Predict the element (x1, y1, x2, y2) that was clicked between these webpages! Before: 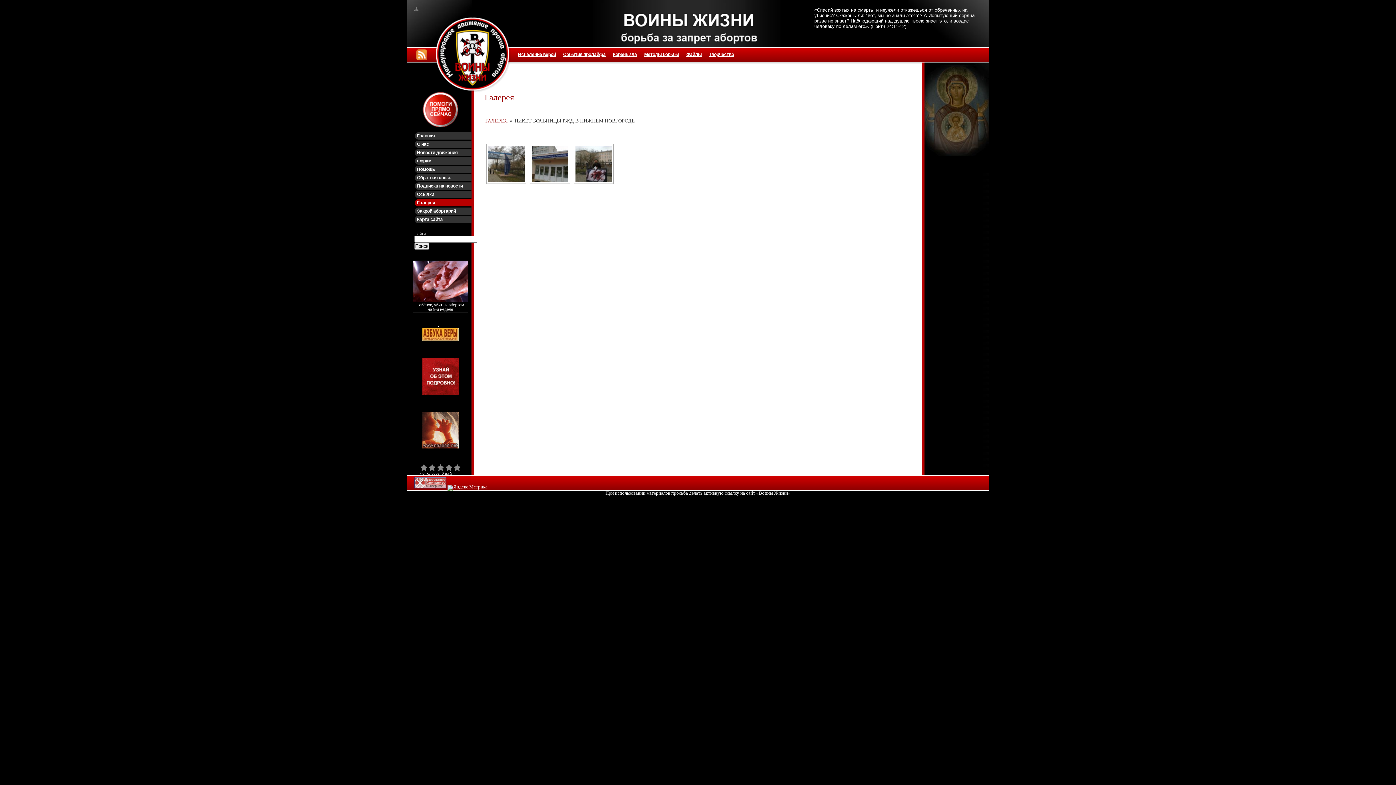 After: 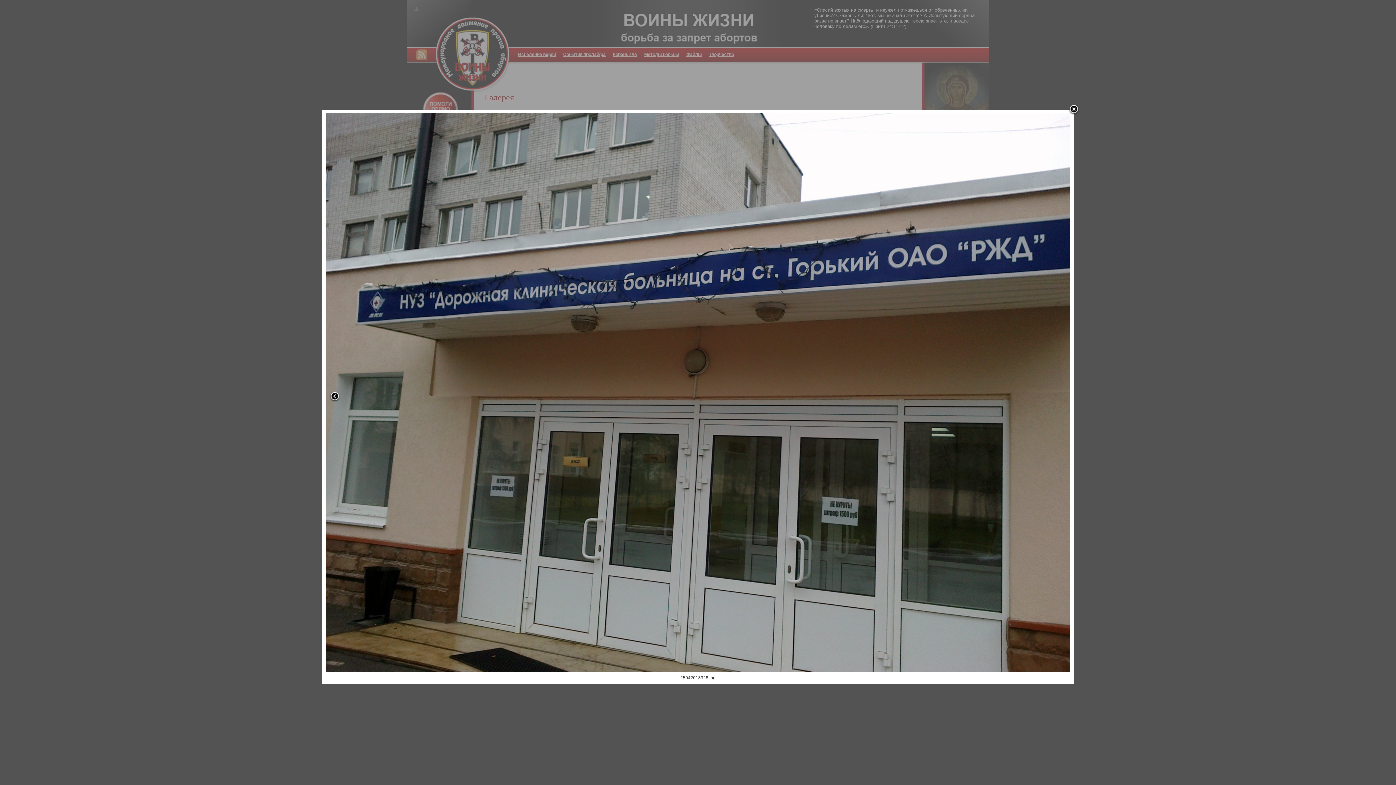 Action: bbox: (532, 145, 568, 182)